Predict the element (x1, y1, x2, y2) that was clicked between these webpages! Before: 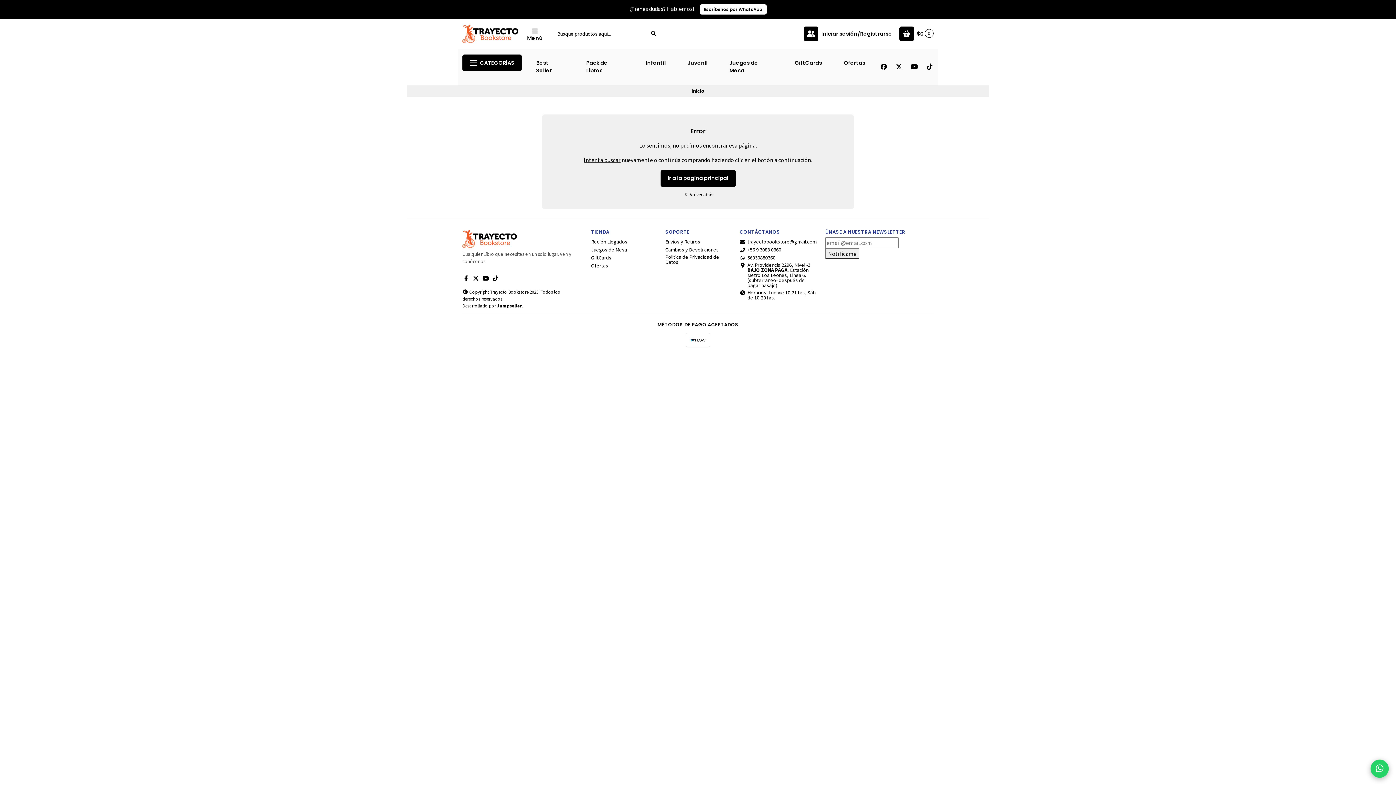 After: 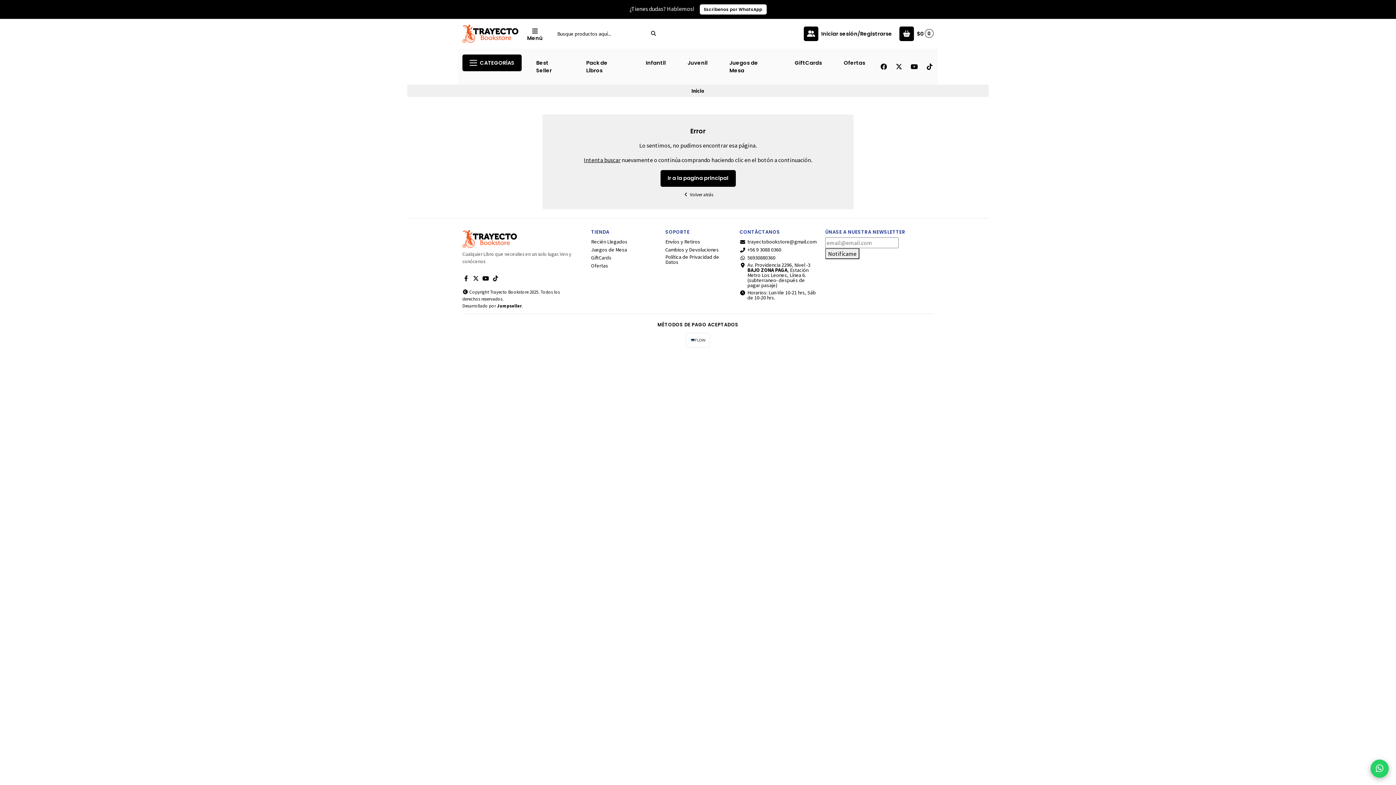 Action: bbox: (895, 62, 903, 71)